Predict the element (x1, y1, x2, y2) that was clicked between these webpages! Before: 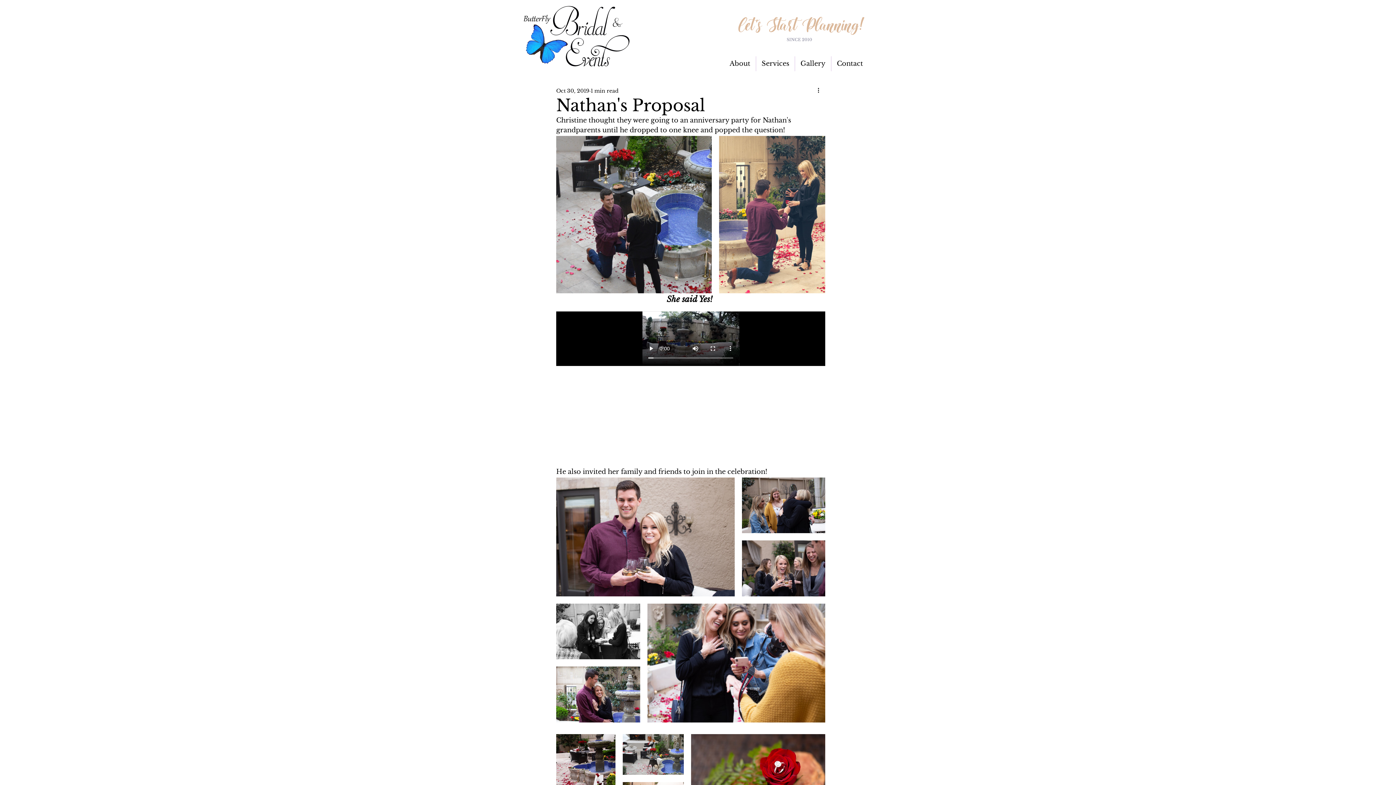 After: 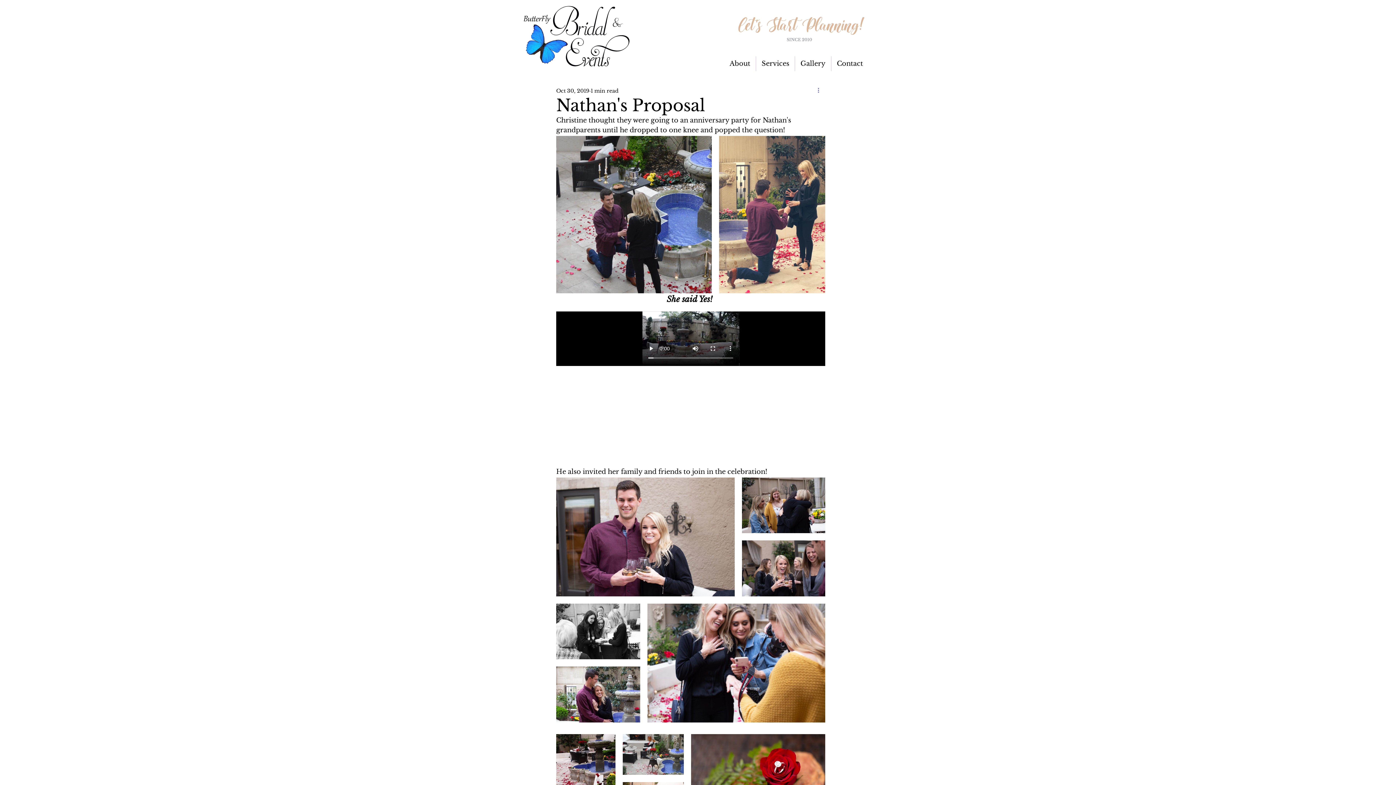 Action: label: More actions bbox: (816, 86, 825, 95)